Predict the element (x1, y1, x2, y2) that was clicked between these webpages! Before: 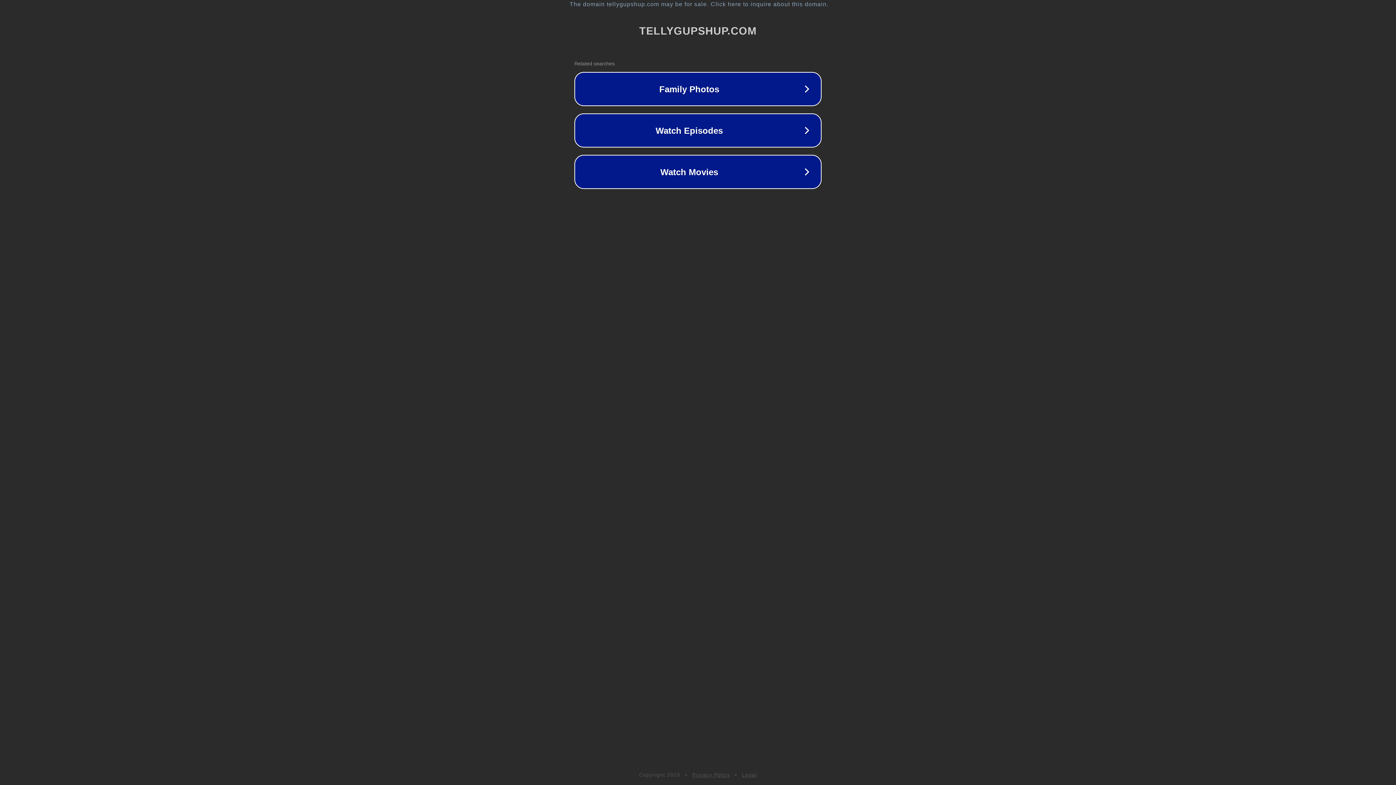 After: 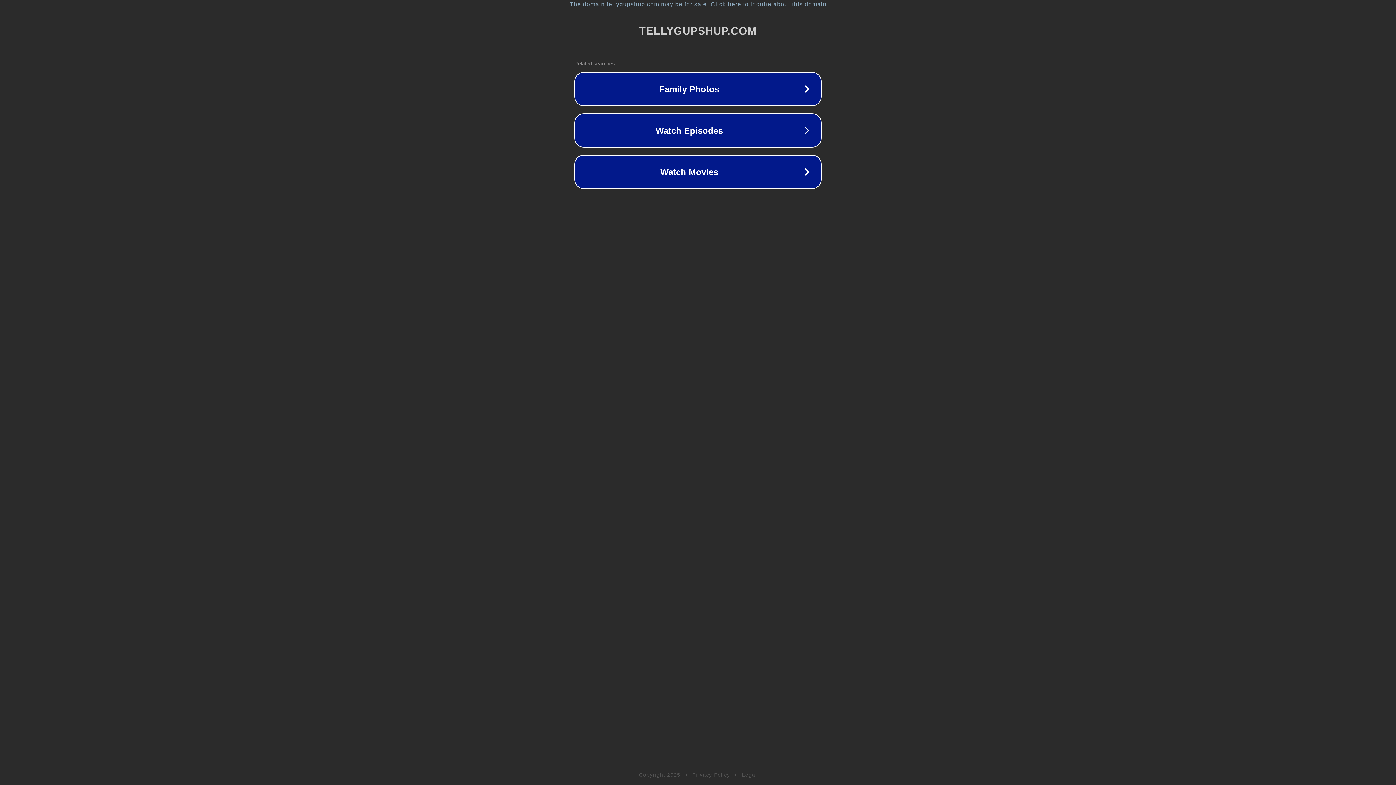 Action: bbox: (692, 772, 730, 778) label: Privacy Policy